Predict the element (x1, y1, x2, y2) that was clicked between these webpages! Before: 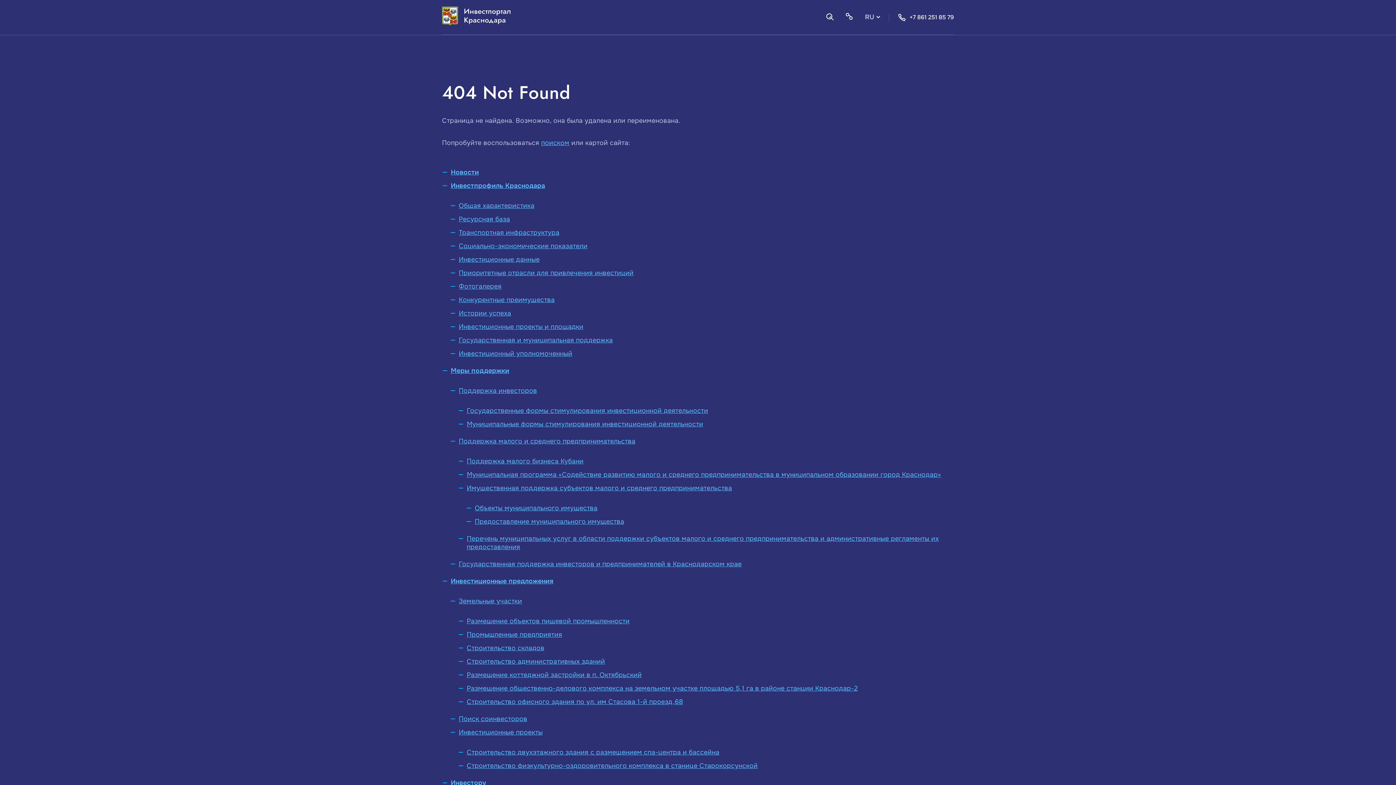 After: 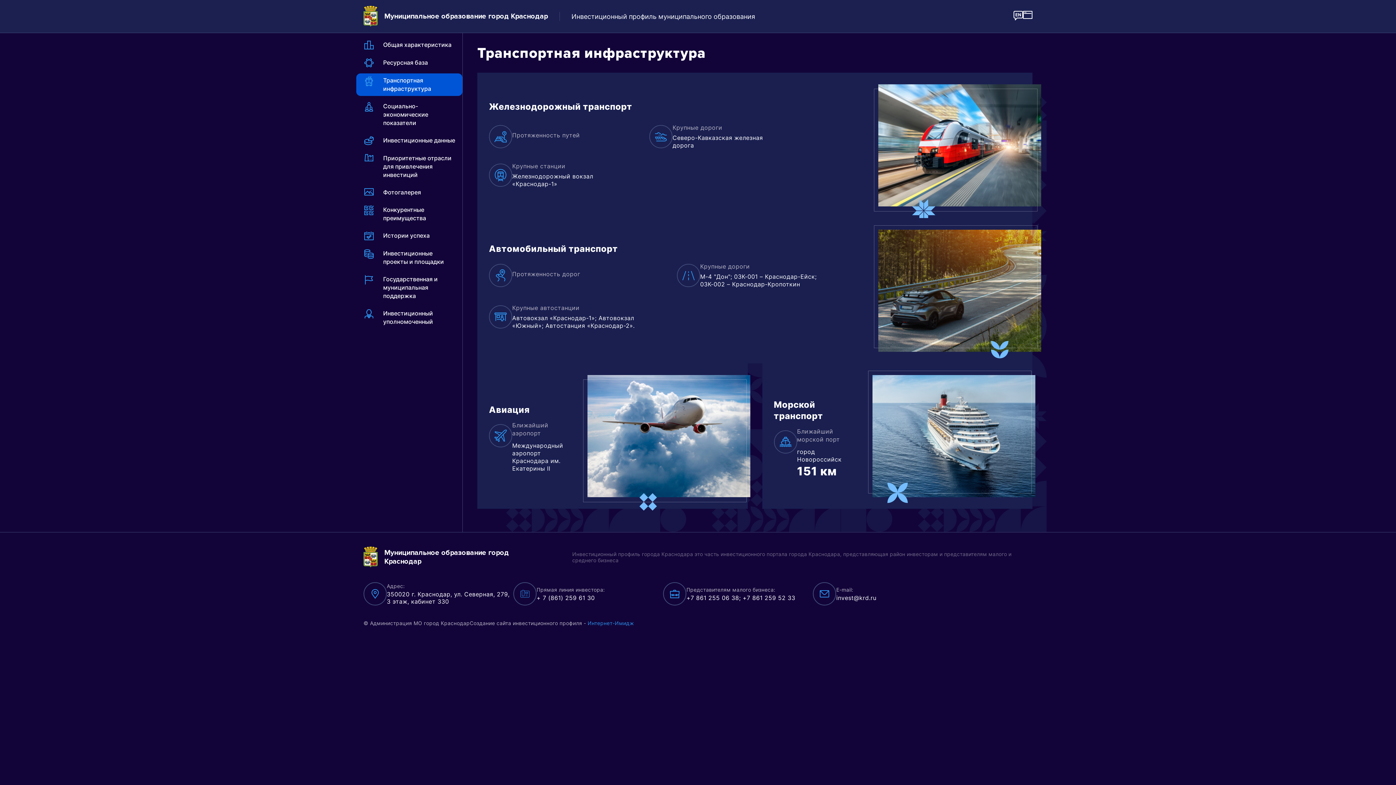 Action: label: Транспортная инфраструктура bbox: (458, 228, 559, 236)